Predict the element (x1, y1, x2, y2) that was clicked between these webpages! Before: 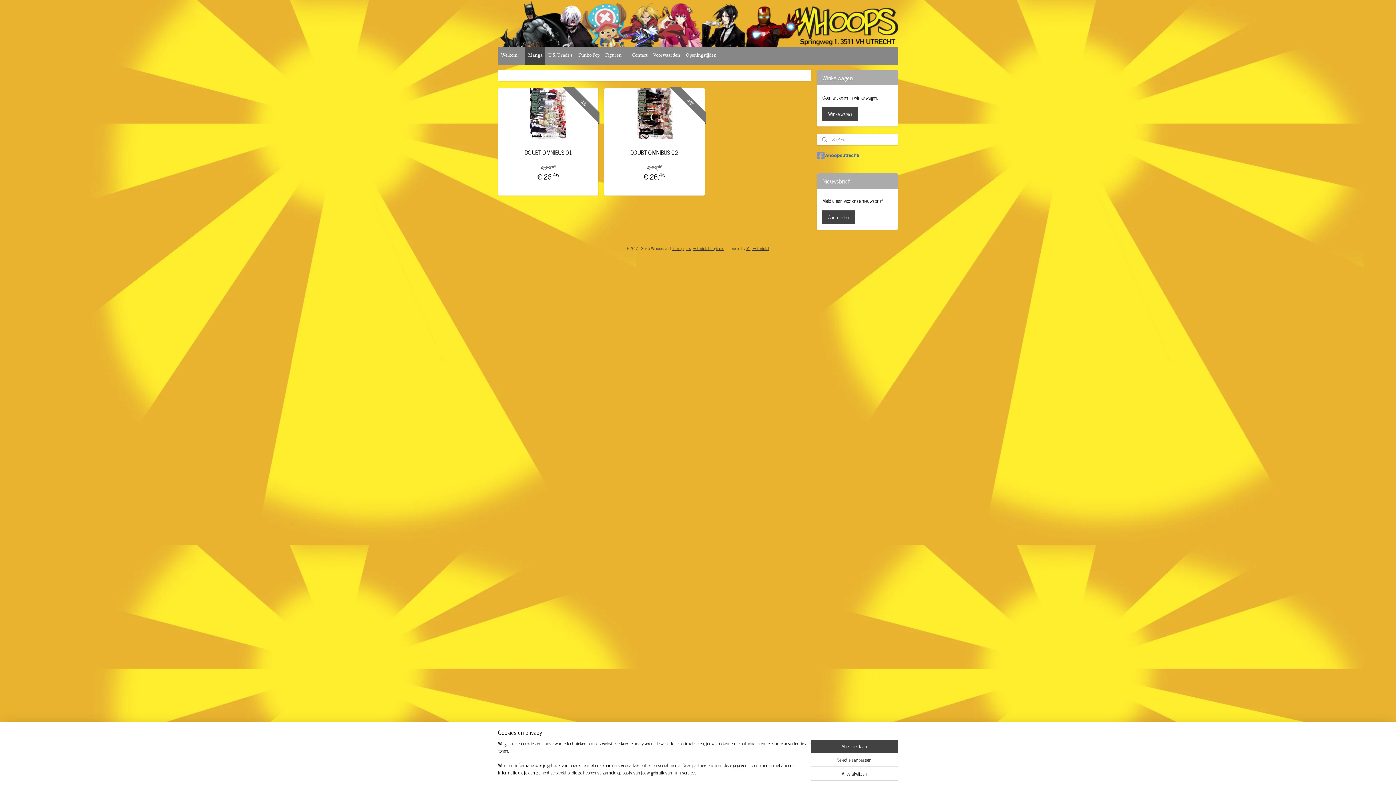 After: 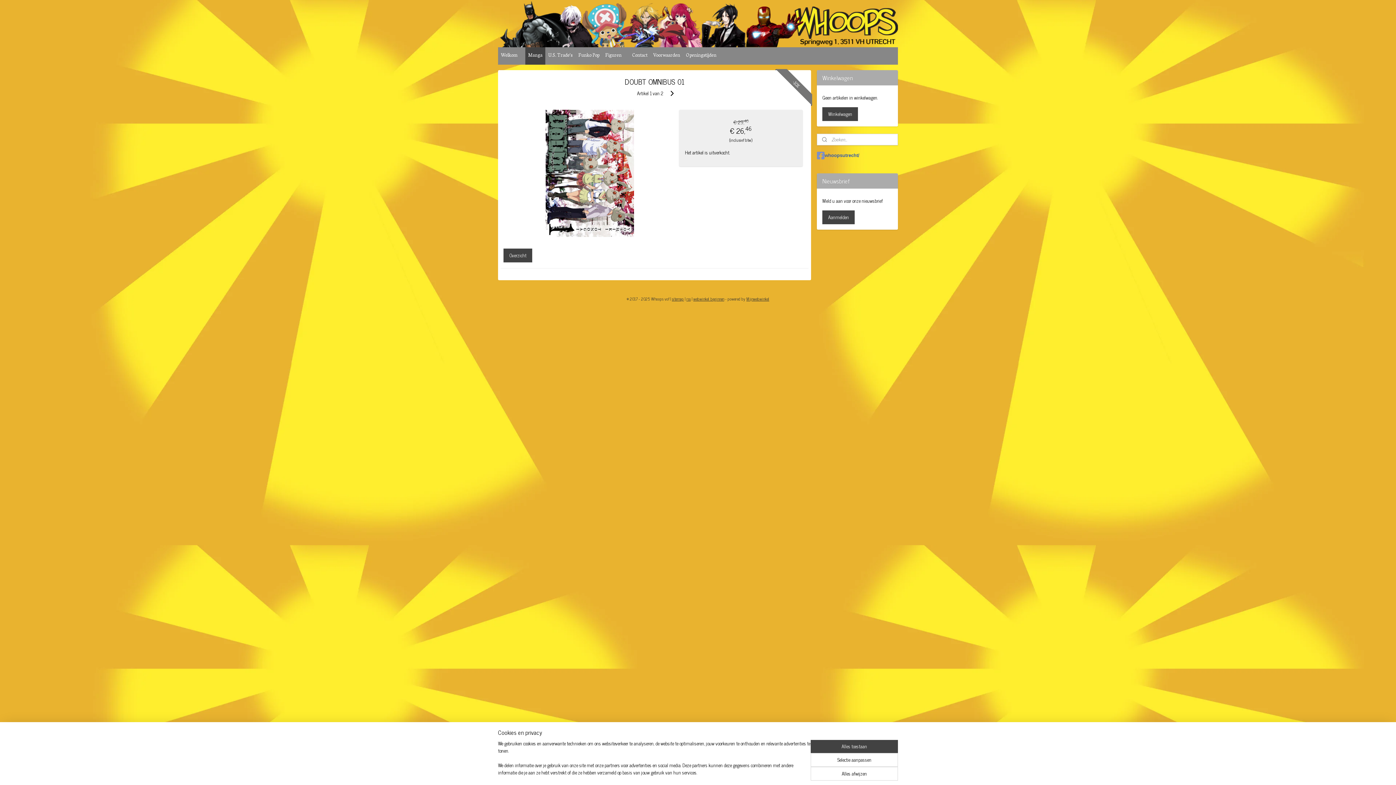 Action: bbox: (498, 88, 598, 139)